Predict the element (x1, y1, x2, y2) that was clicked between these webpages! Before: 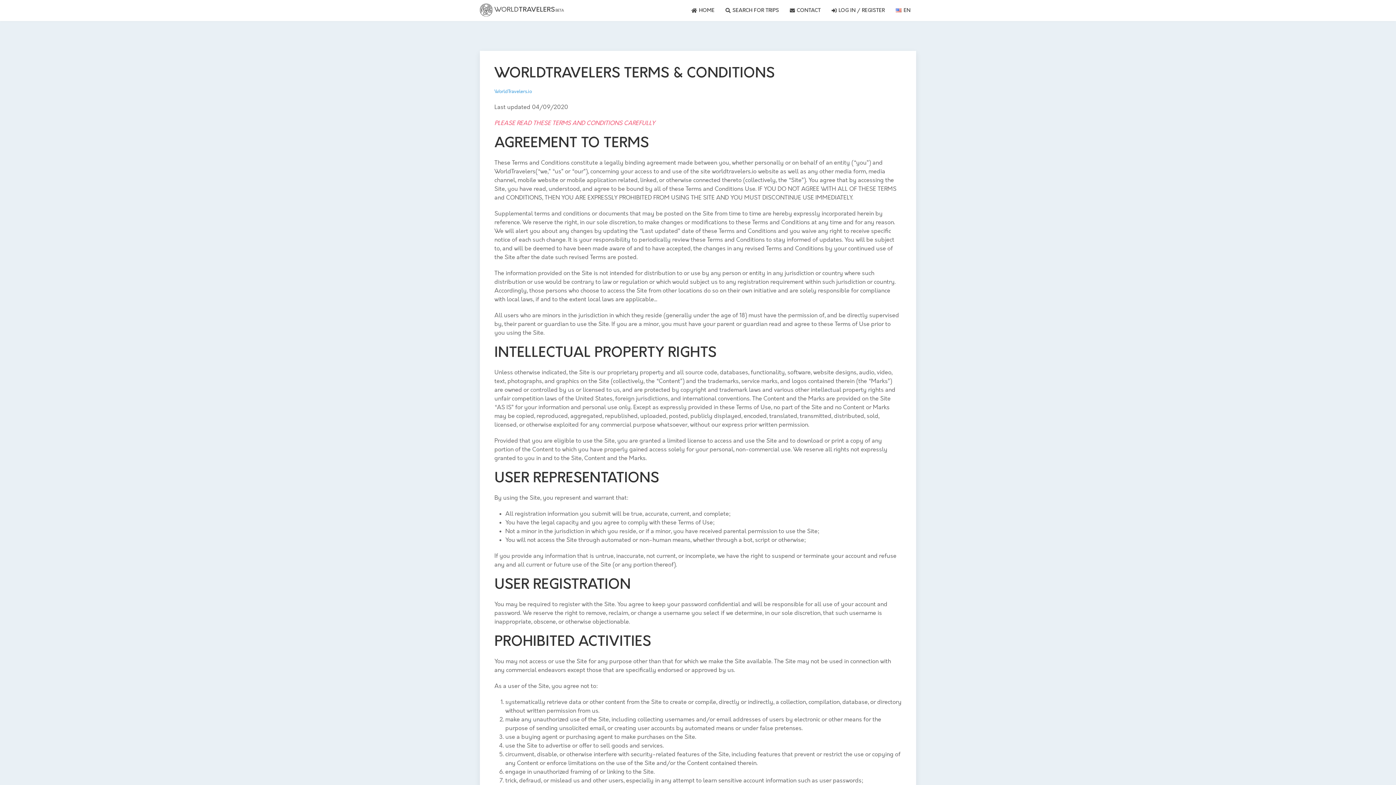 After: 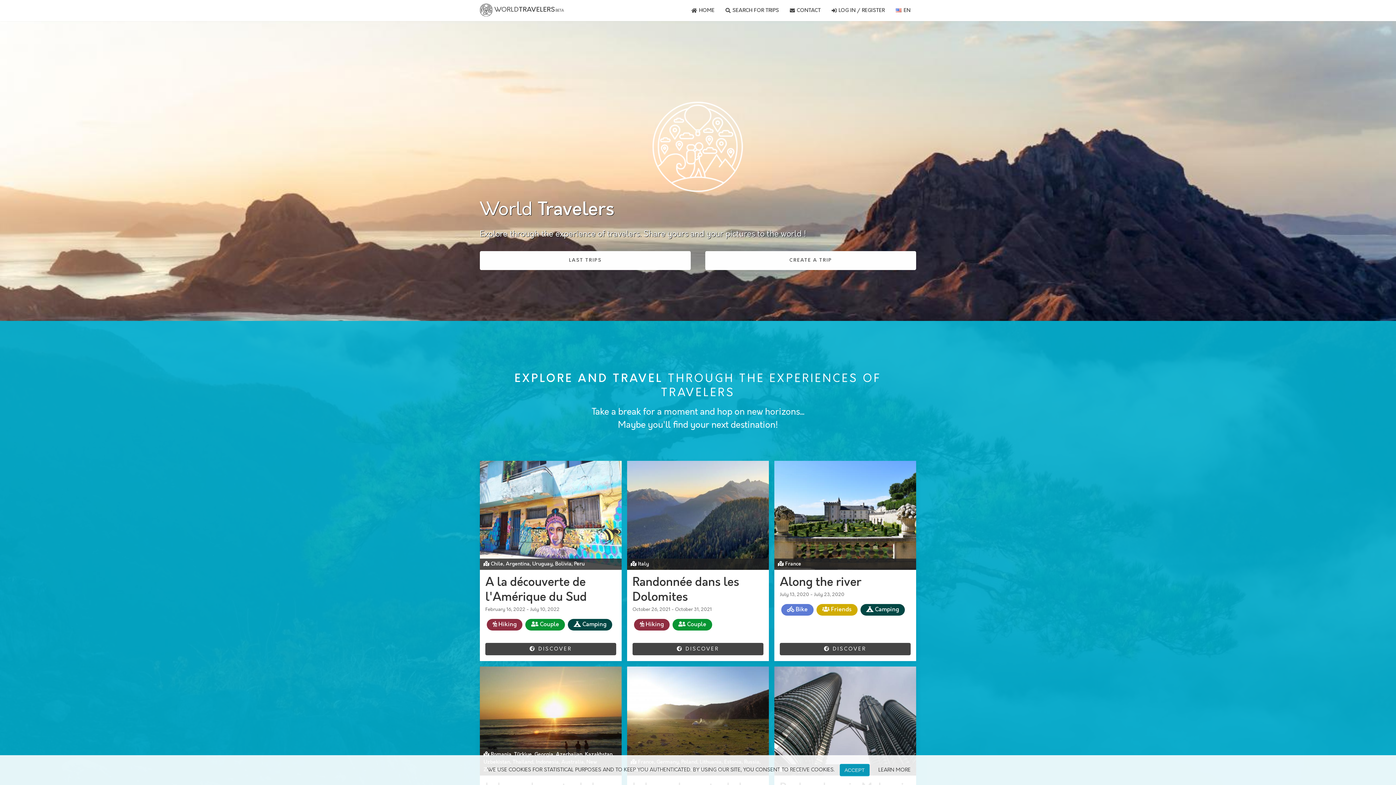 Action: label: WorldTravelers.io bbox: (494, 89, 532, 94)